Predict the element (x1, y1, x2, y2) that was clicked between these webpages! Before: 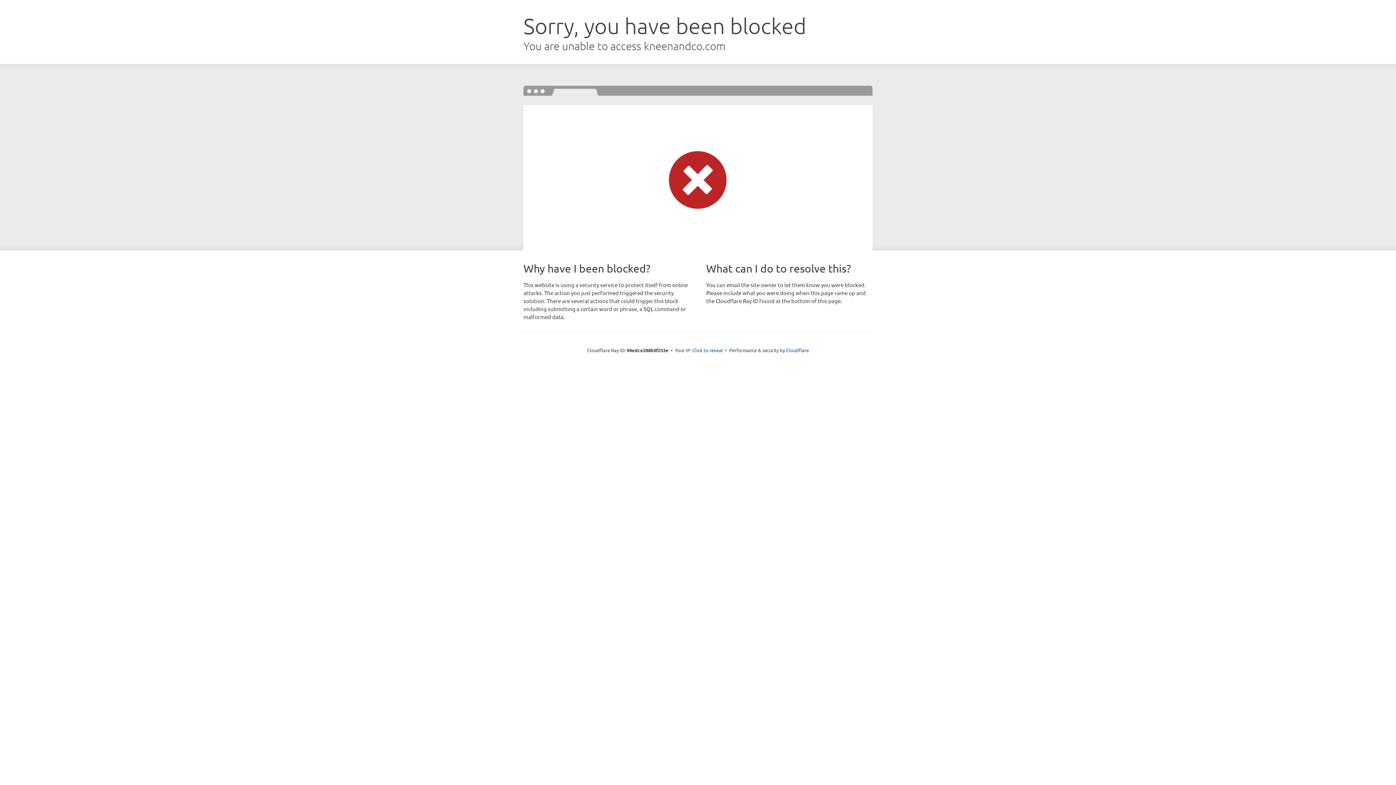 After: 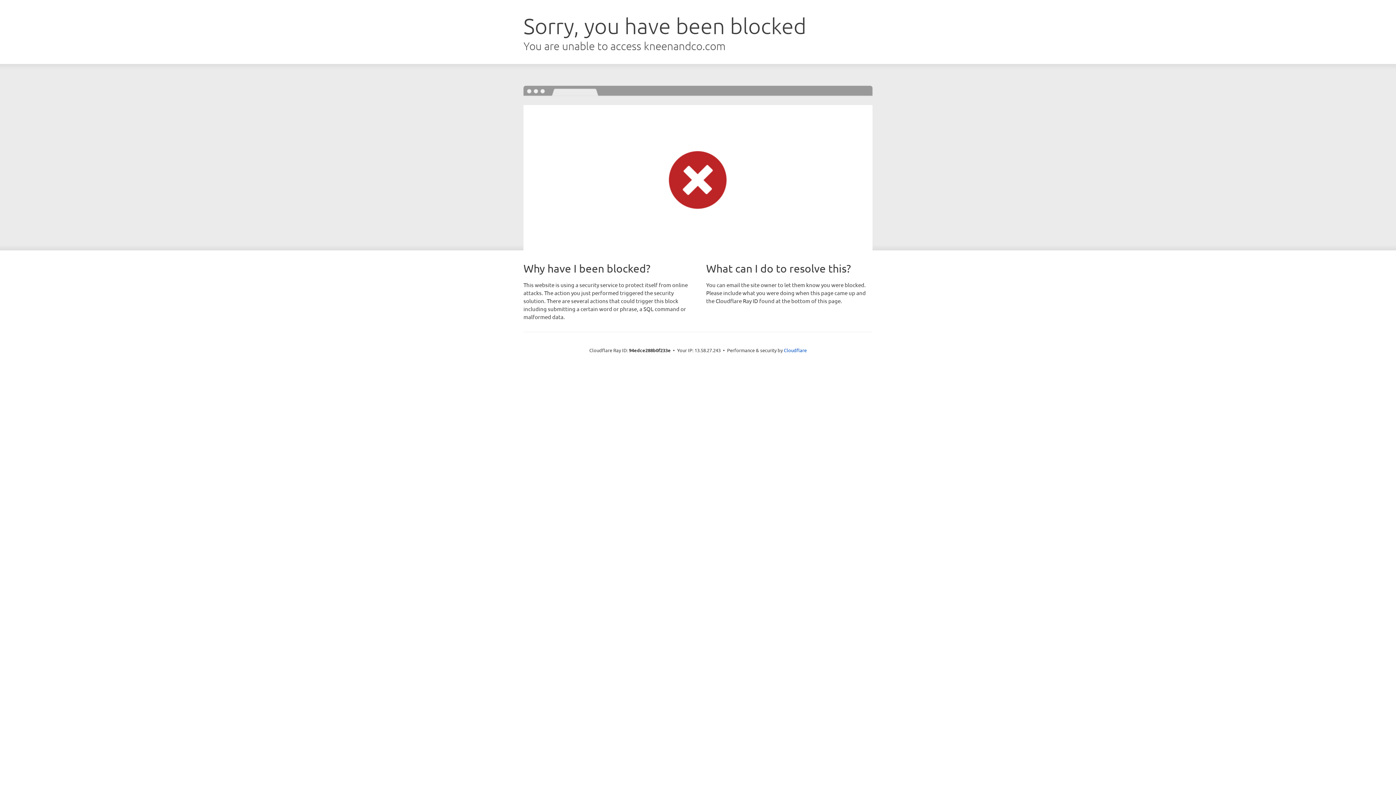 Action: bbox: (692, 346, 723, 353) label: Click to reveal